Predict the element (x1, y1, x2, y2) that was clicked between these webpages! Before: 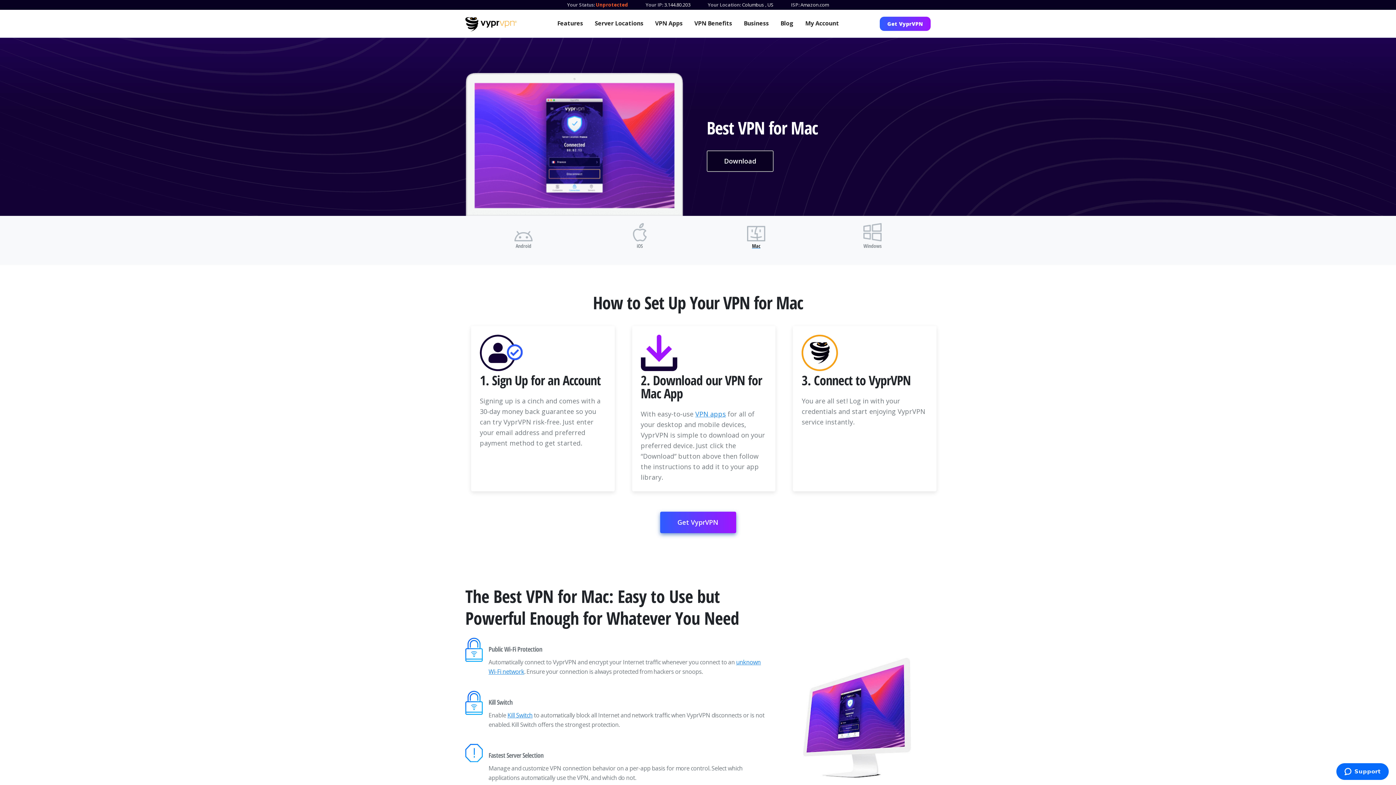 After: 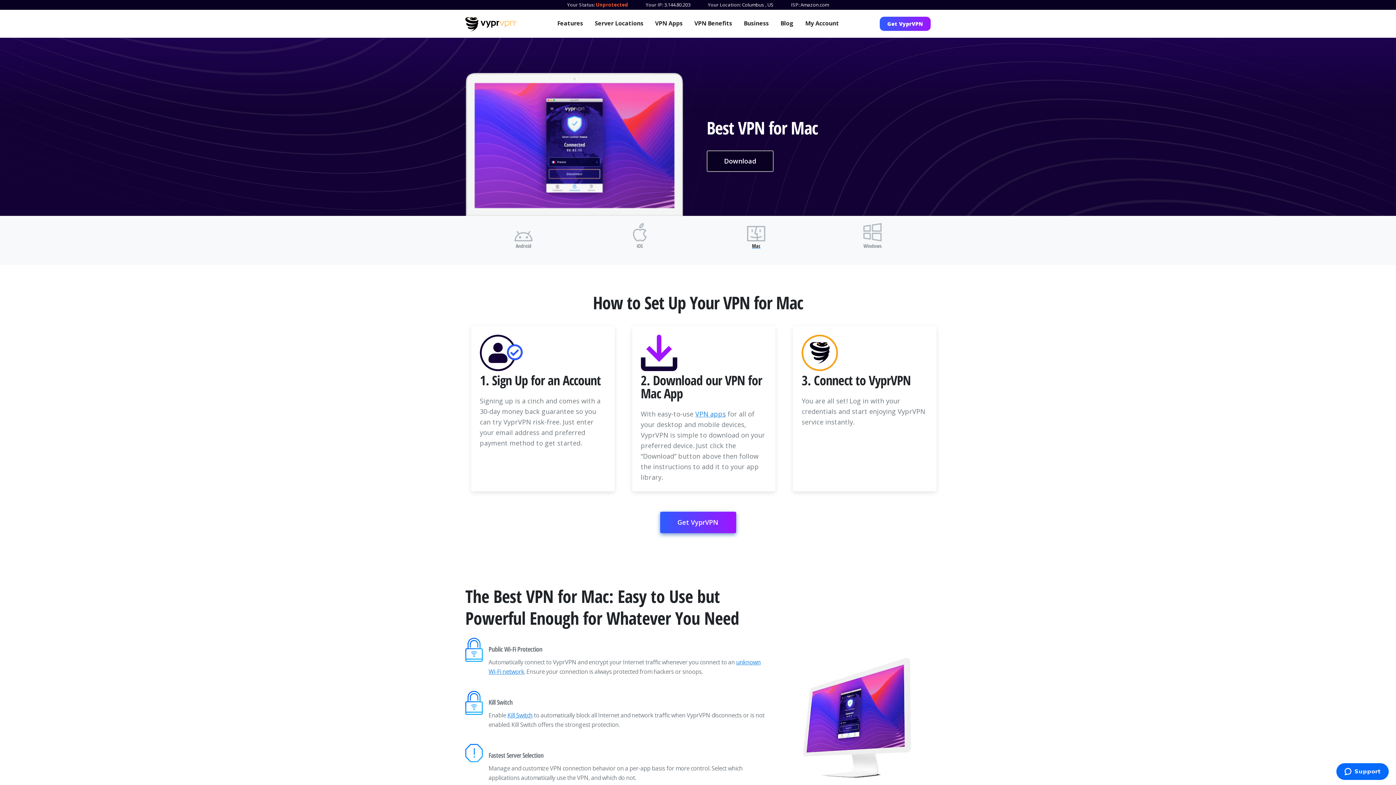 Action: bbox: (695, 409, 726, 418) label: VPN apps